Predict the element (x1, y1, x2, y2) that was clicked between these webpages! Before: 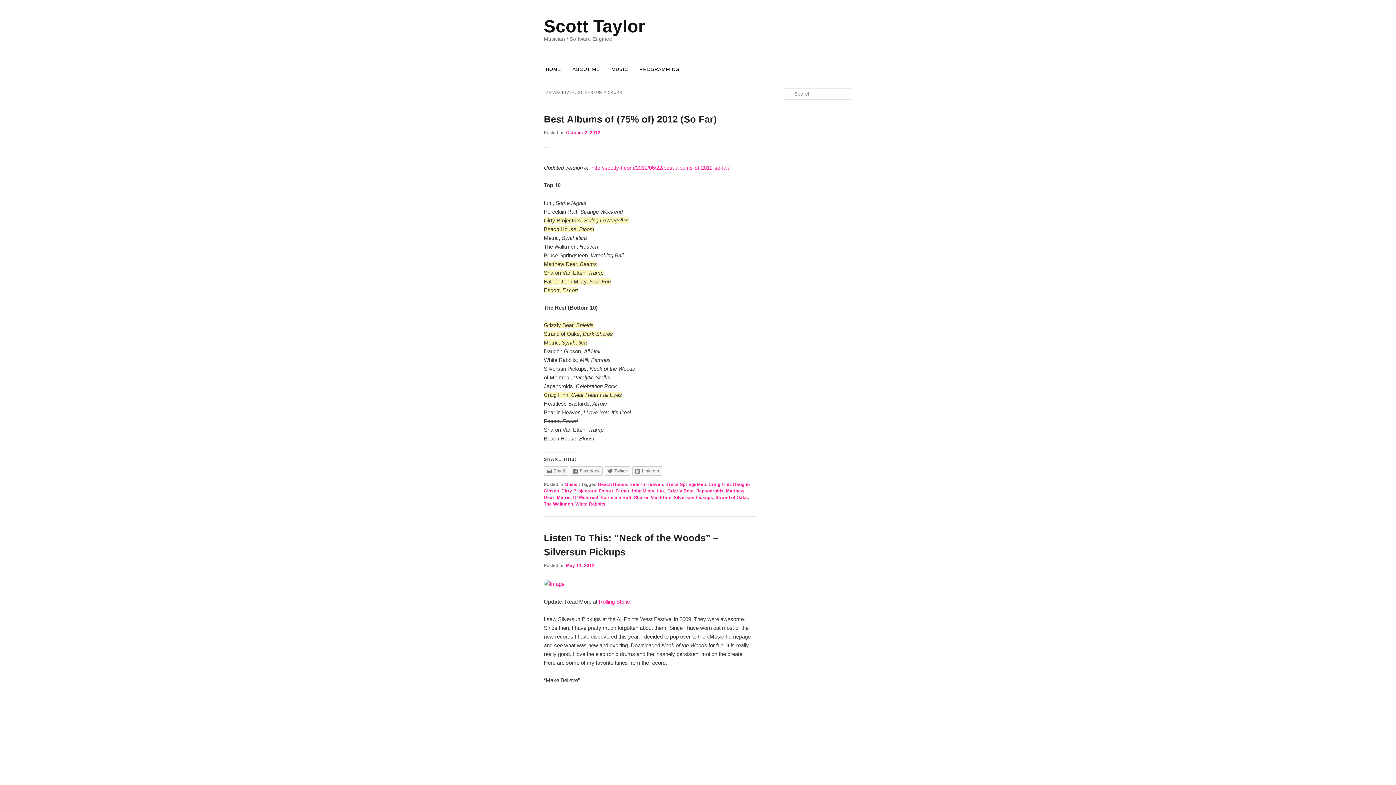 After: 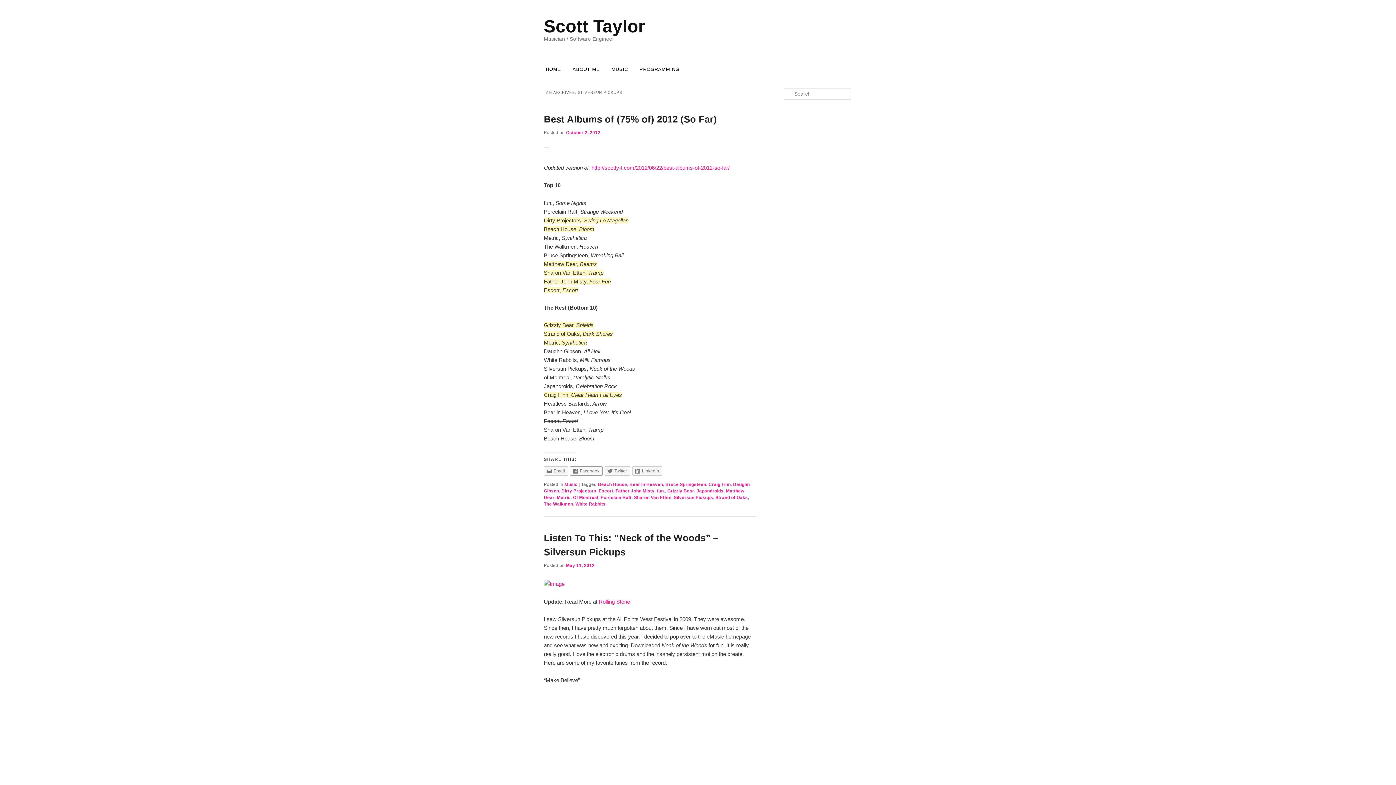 Action: bbox: (570, 466, 602, 475) label: Facebook